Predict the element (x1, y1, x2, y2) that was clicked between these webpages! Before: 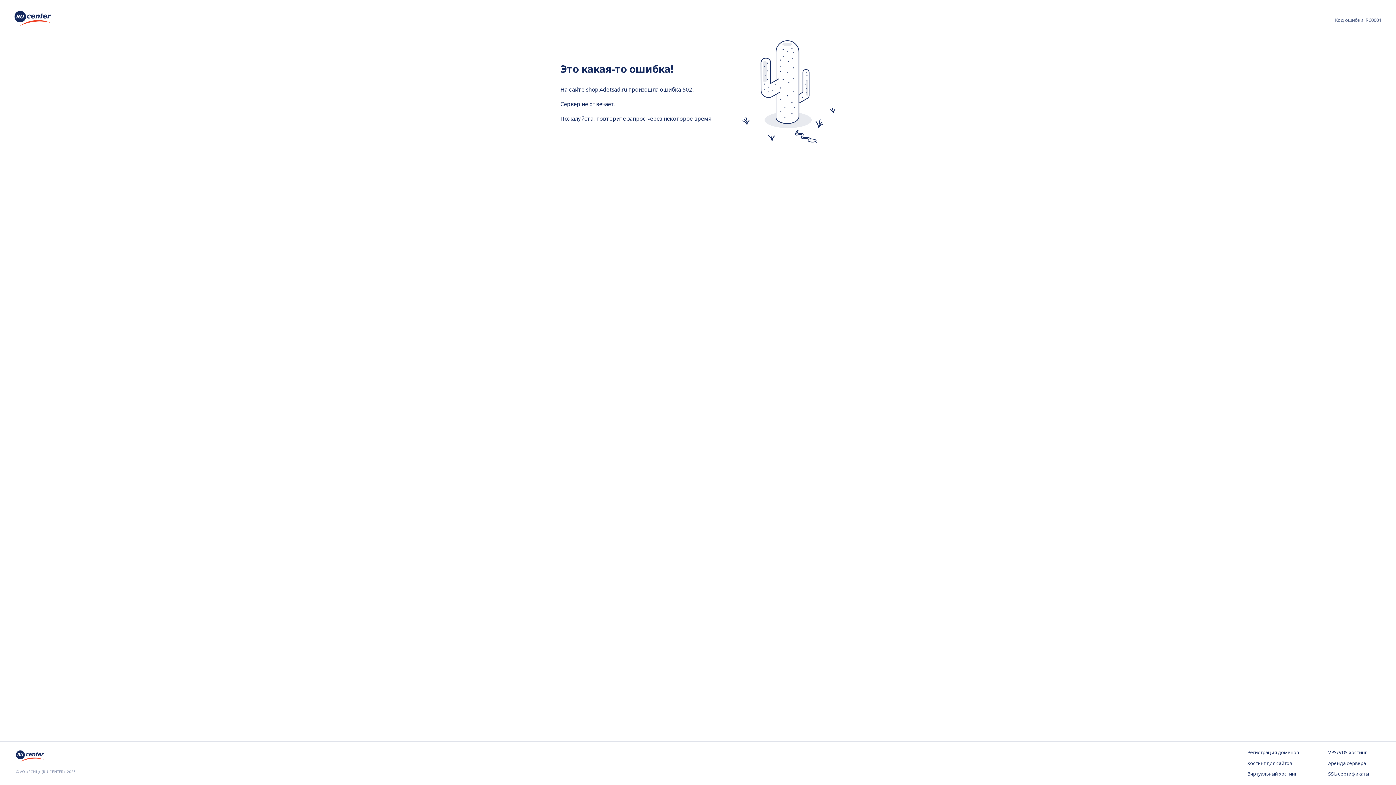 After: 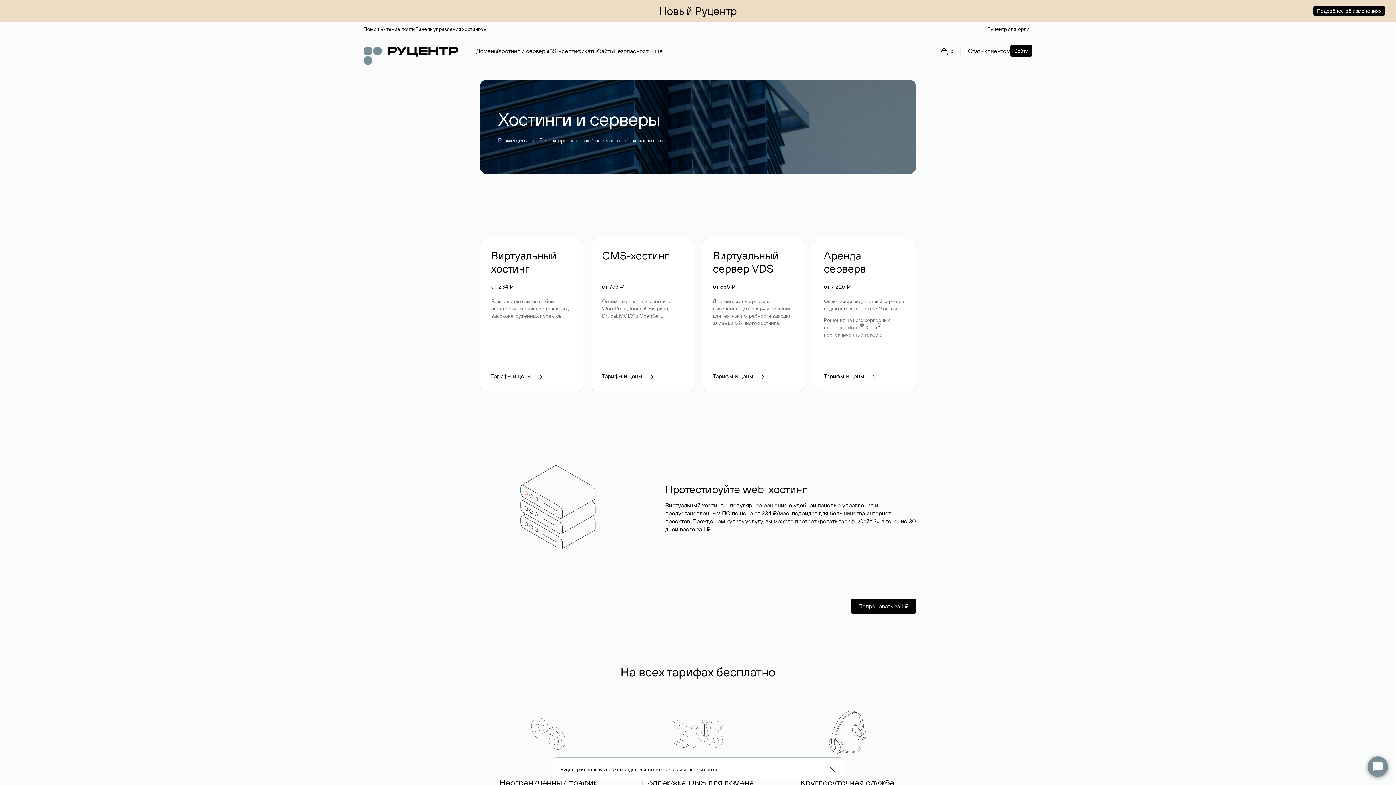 Action: bbox: (1247, 760, 1299, 767) label: Хостинг для сайтов